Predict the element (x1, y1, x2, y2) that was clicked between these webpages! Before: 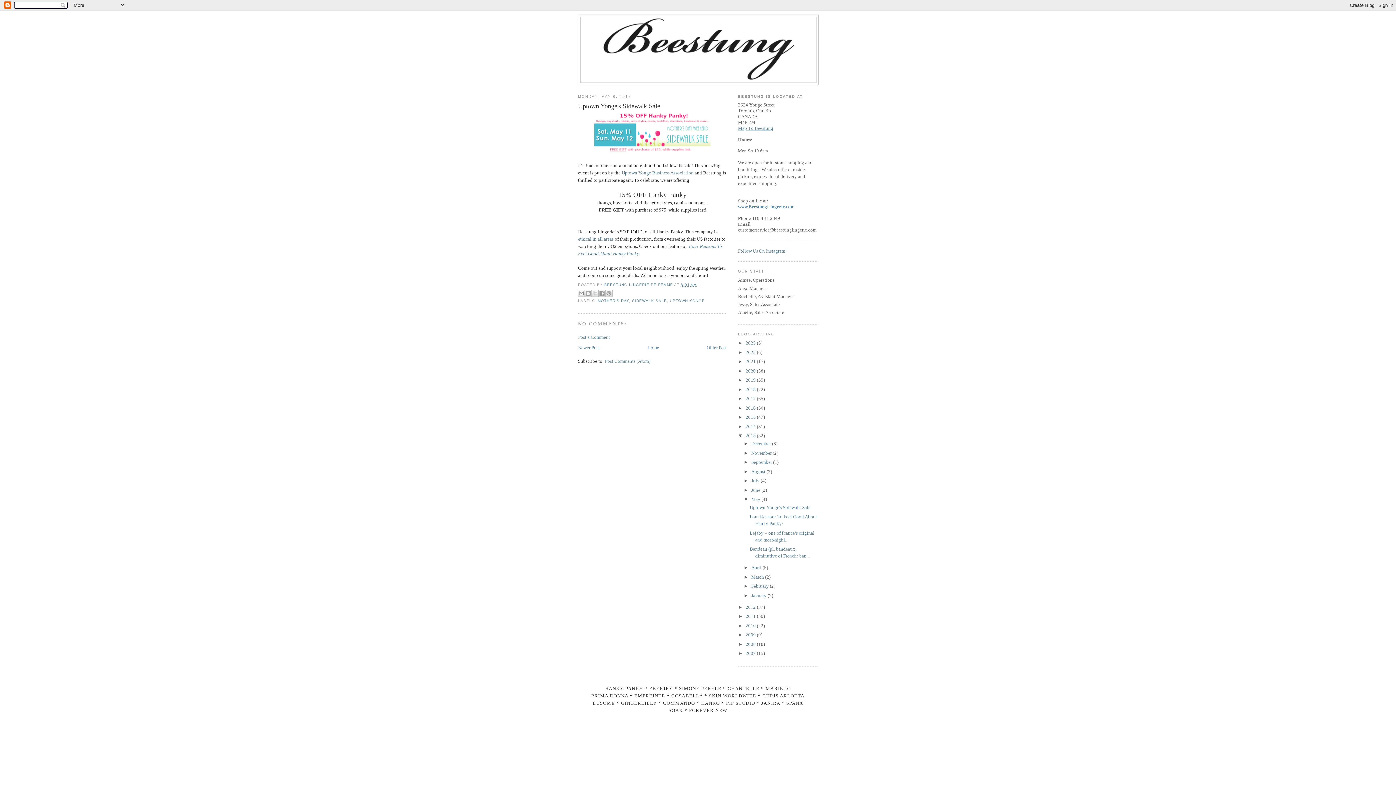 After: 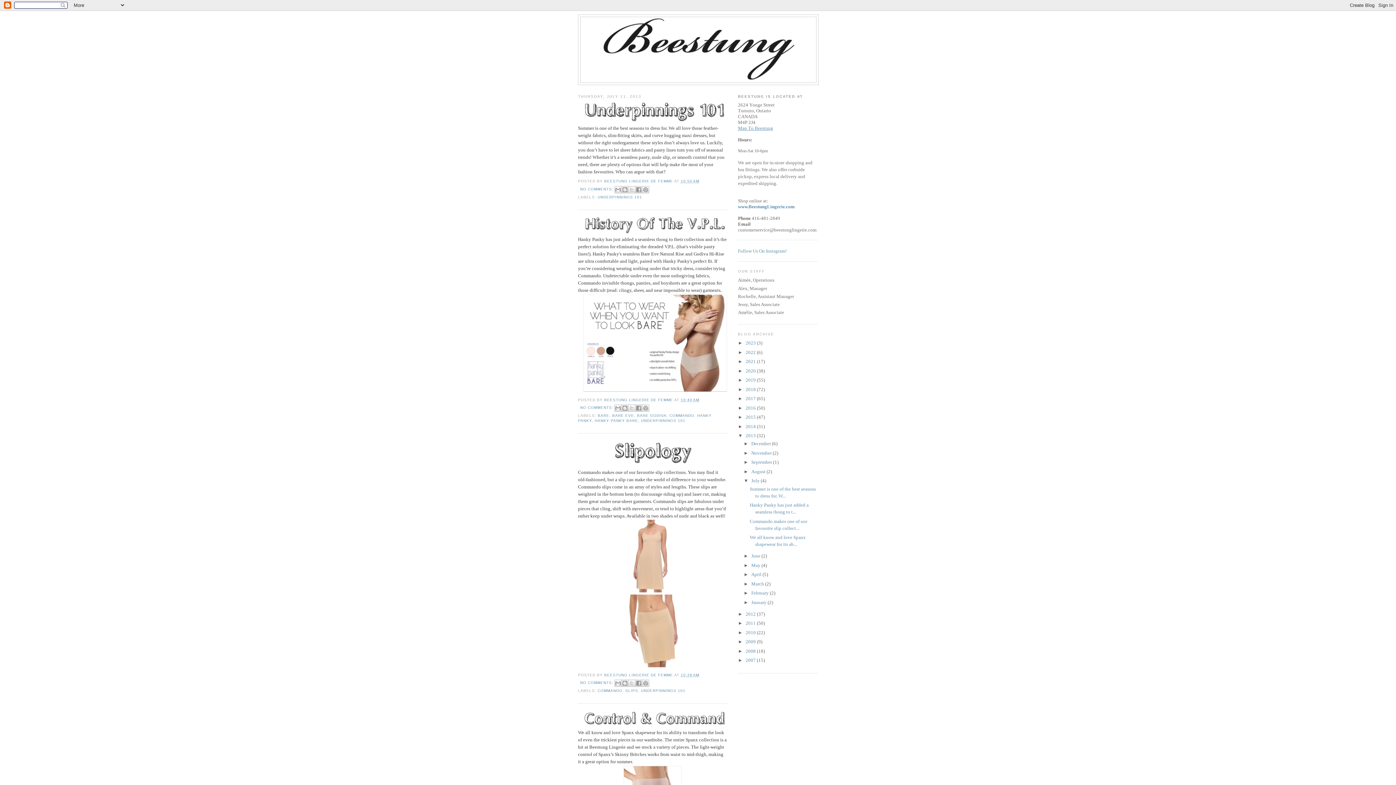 Action: bbox: (751, 478, 760, 483) label: July 